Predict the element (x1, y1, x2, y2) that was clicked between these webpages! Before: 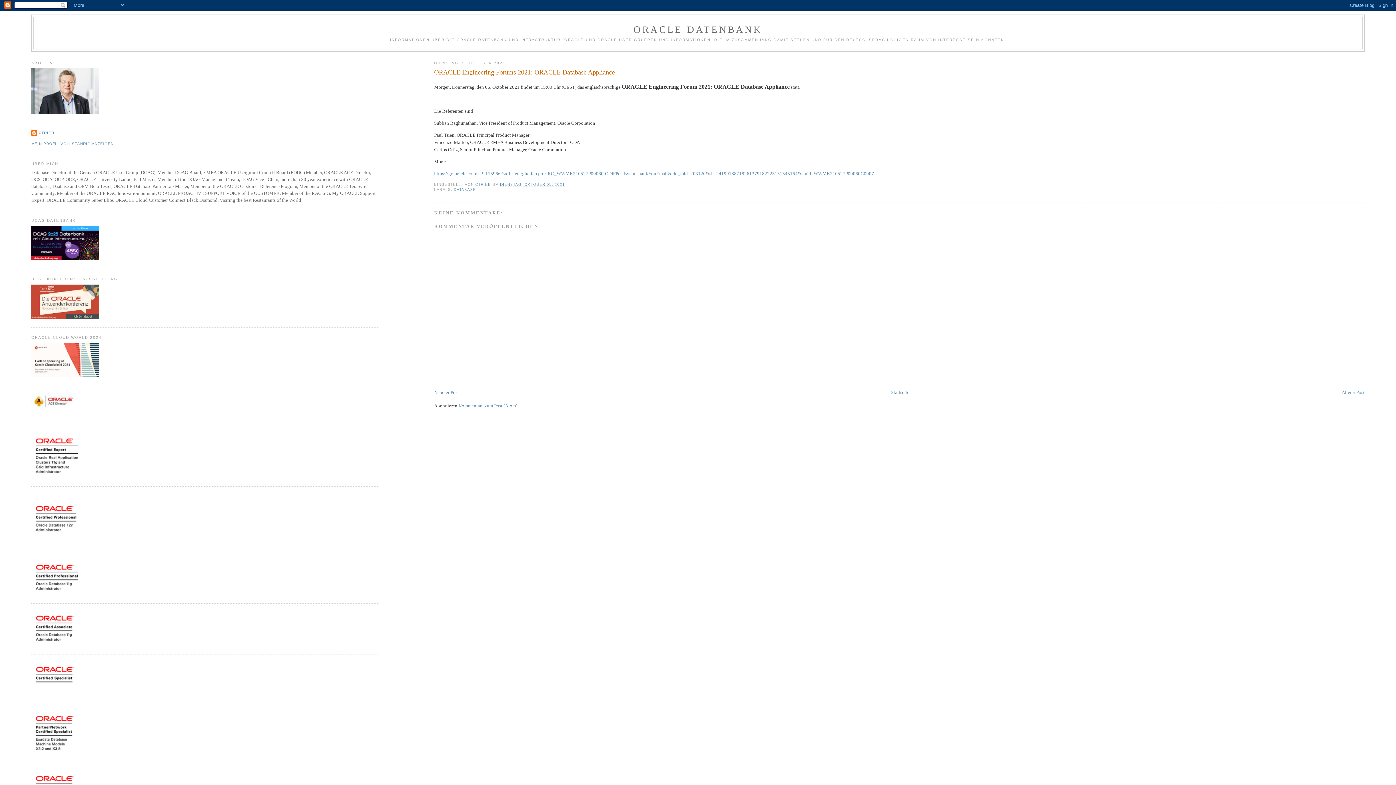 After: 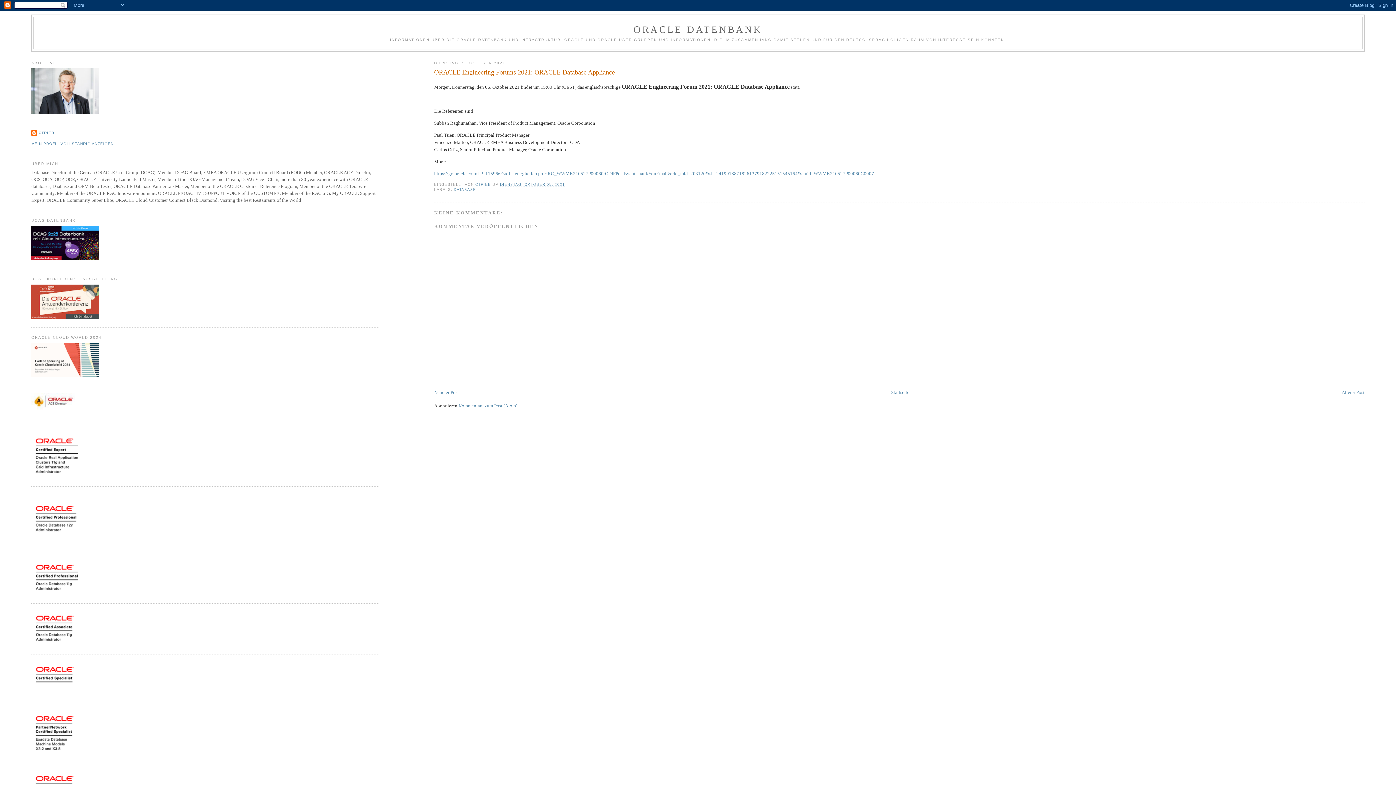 Action: bbox: (500, 182, 565, 186) label: DIENSTAG, OKTOBER 05, 2021